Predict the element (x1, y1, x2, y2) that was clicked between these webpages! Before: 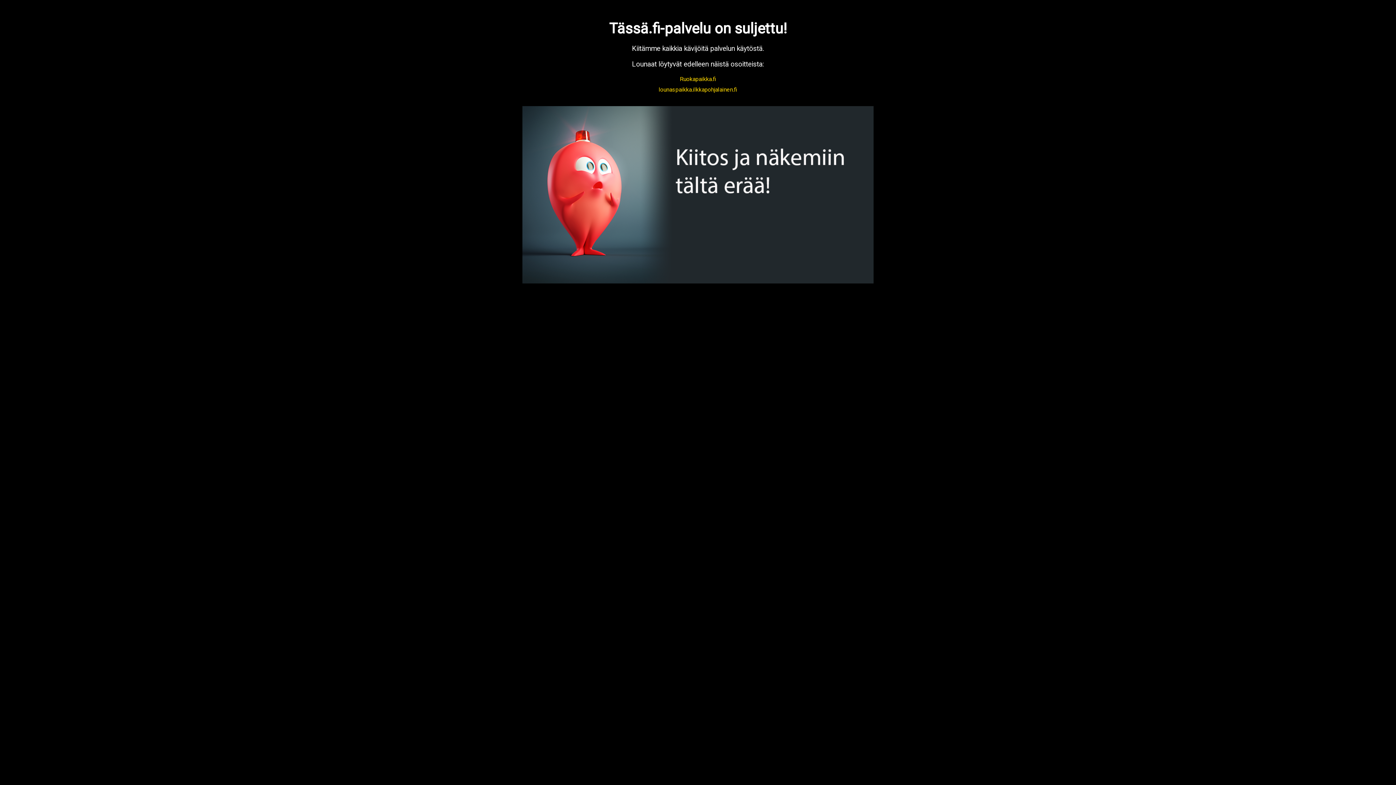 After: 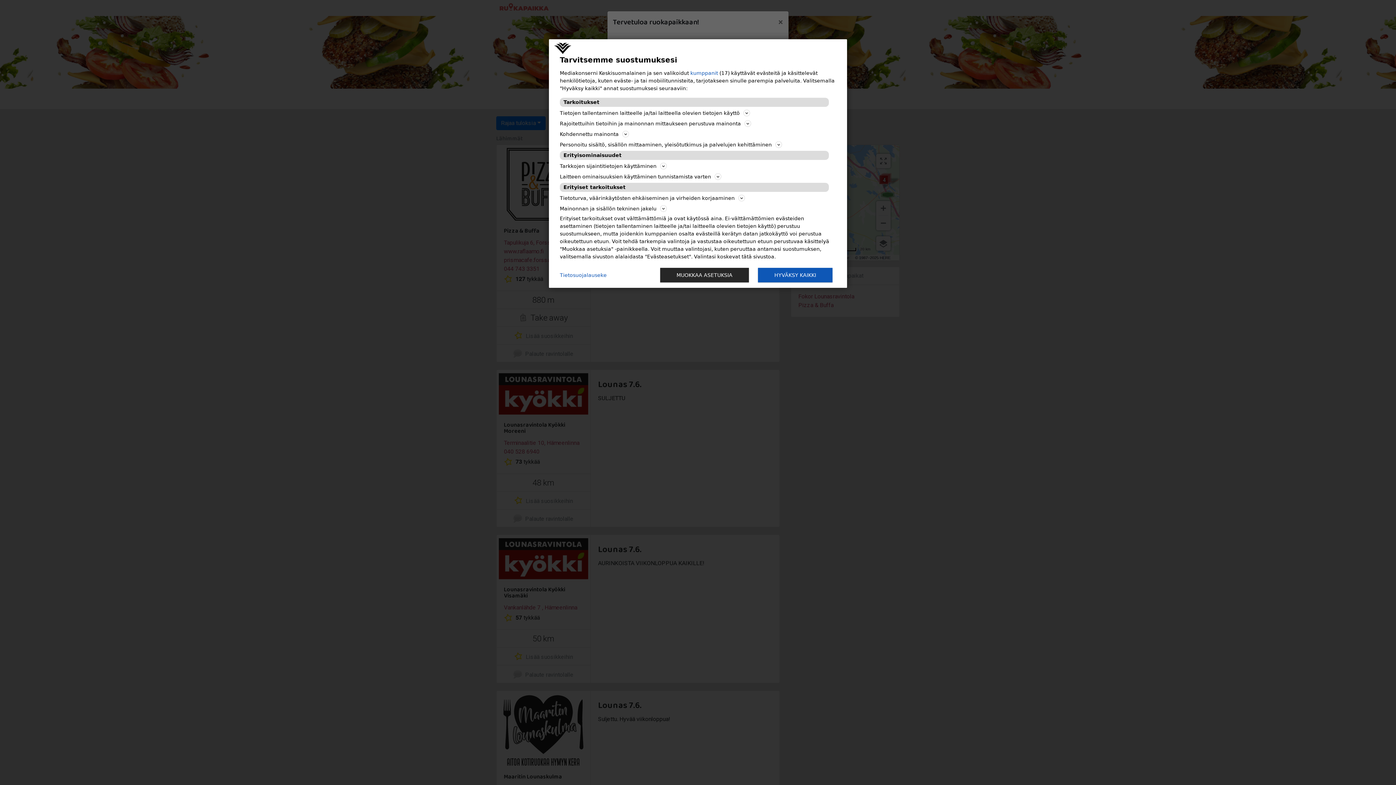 Action: label: Ruokapaikka.fi bbox: (680, 75, 716, 82)